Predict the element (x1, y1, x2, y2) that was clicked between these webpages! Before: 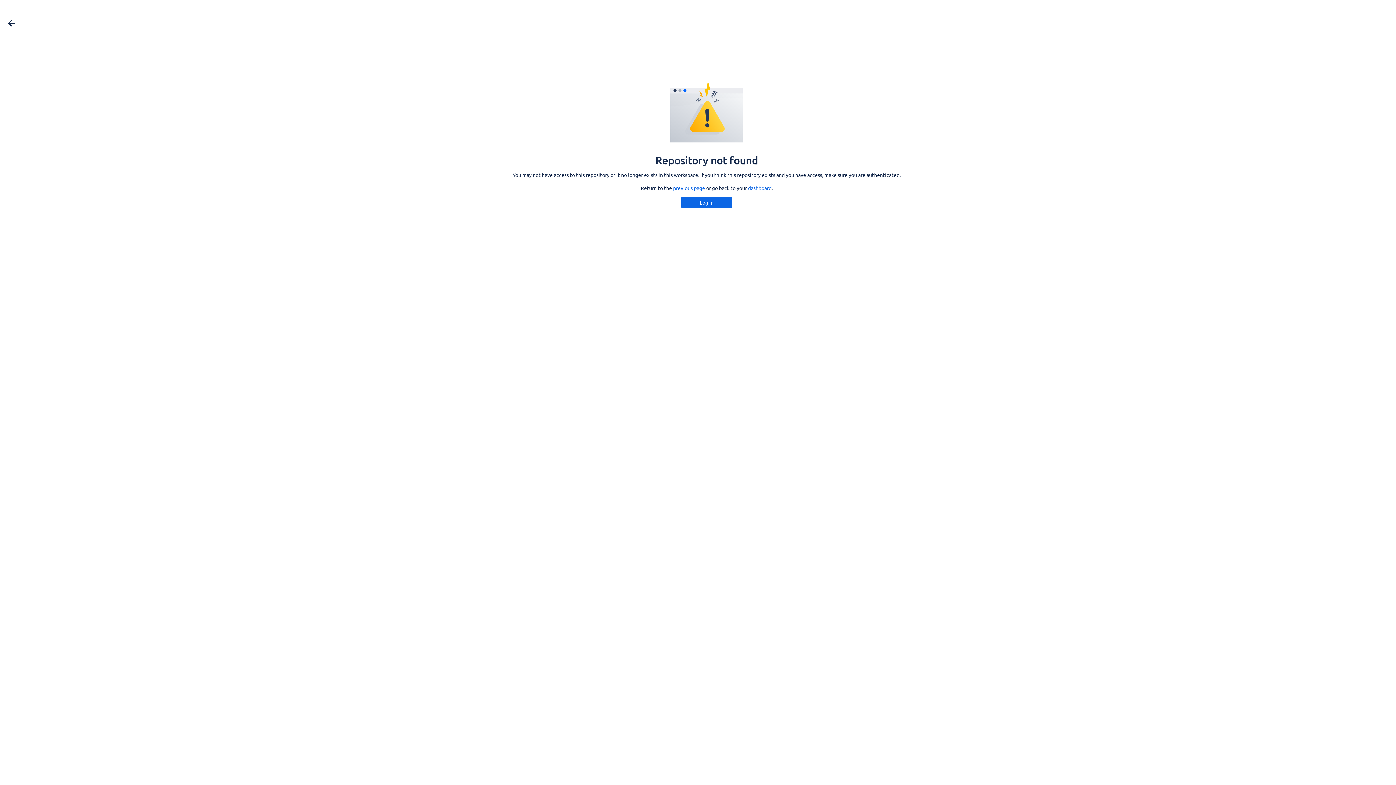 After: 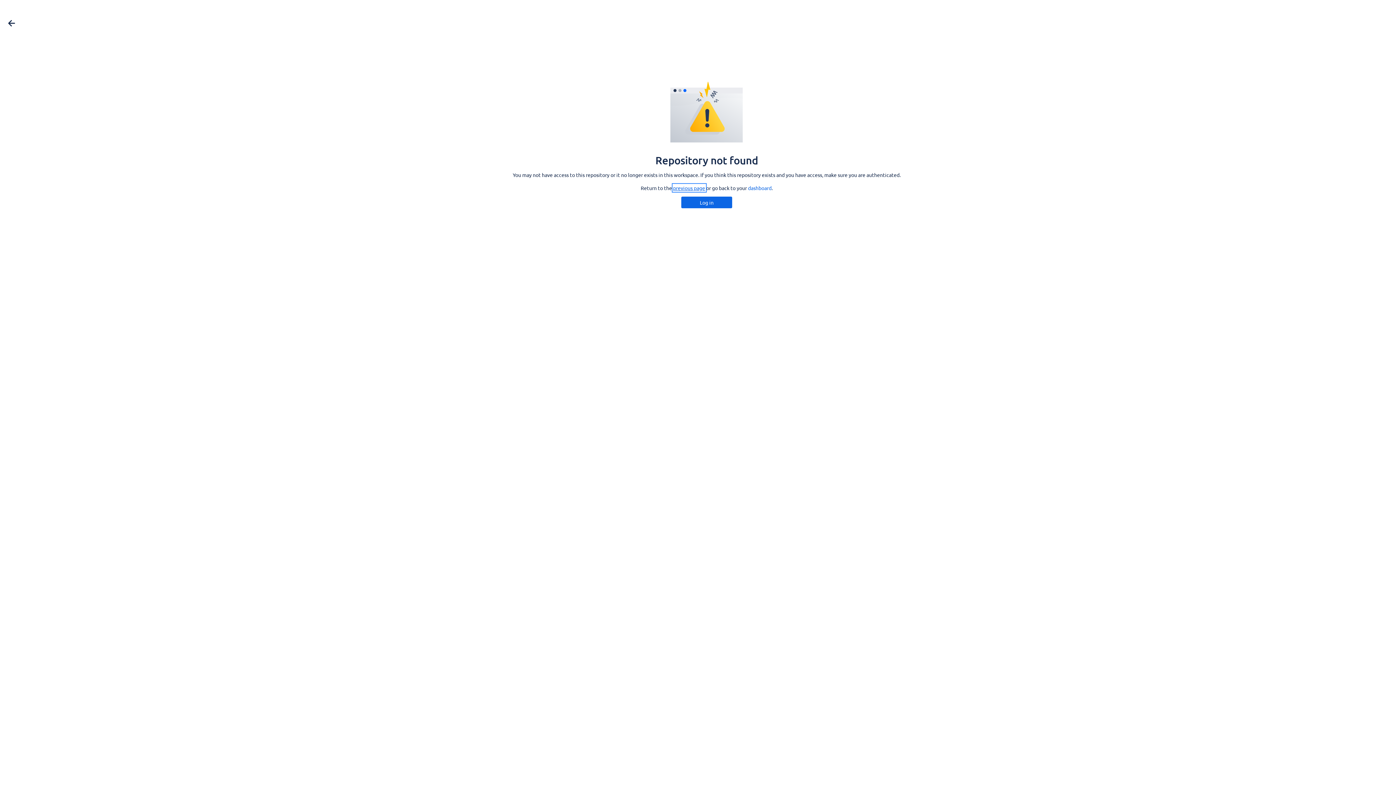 Action: bbox: (673, 184, 705, 191) label: previous page